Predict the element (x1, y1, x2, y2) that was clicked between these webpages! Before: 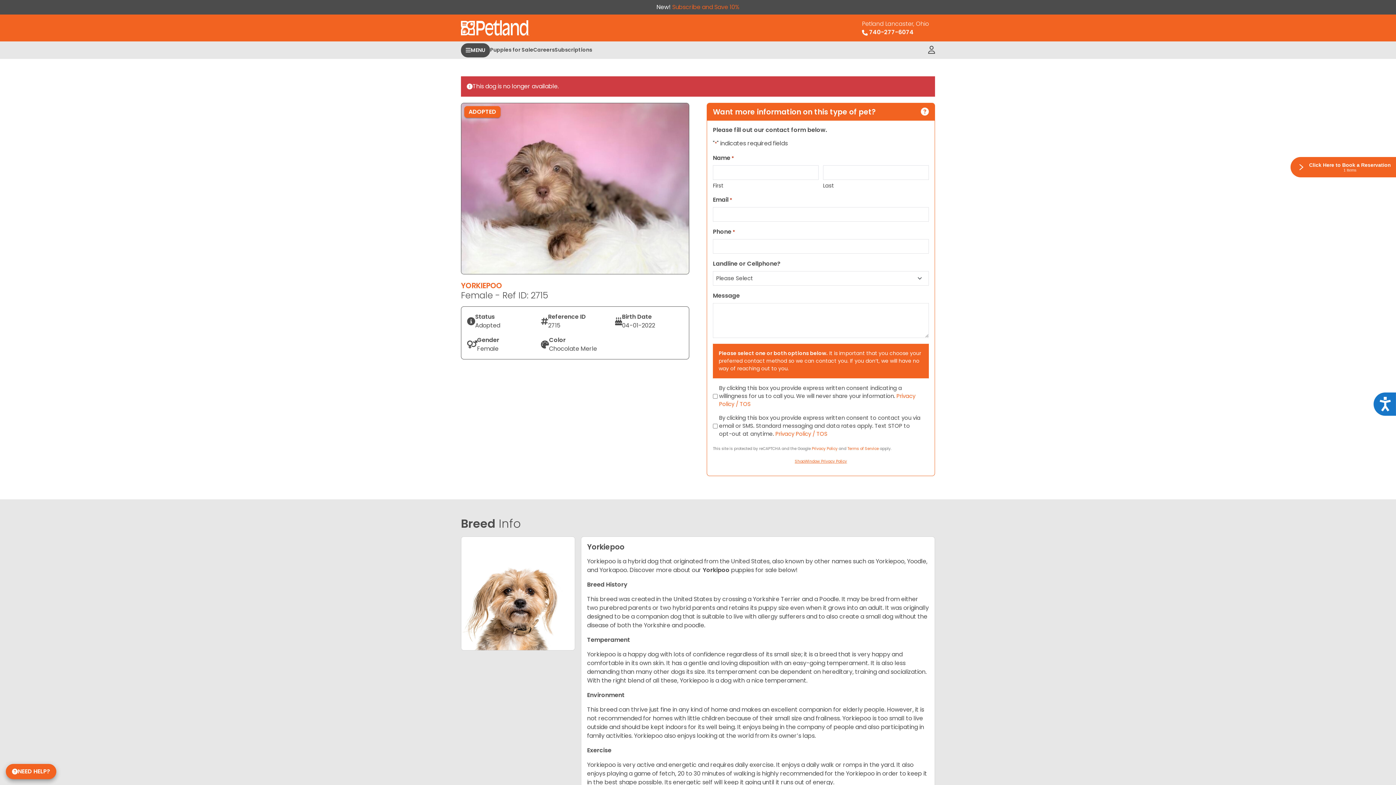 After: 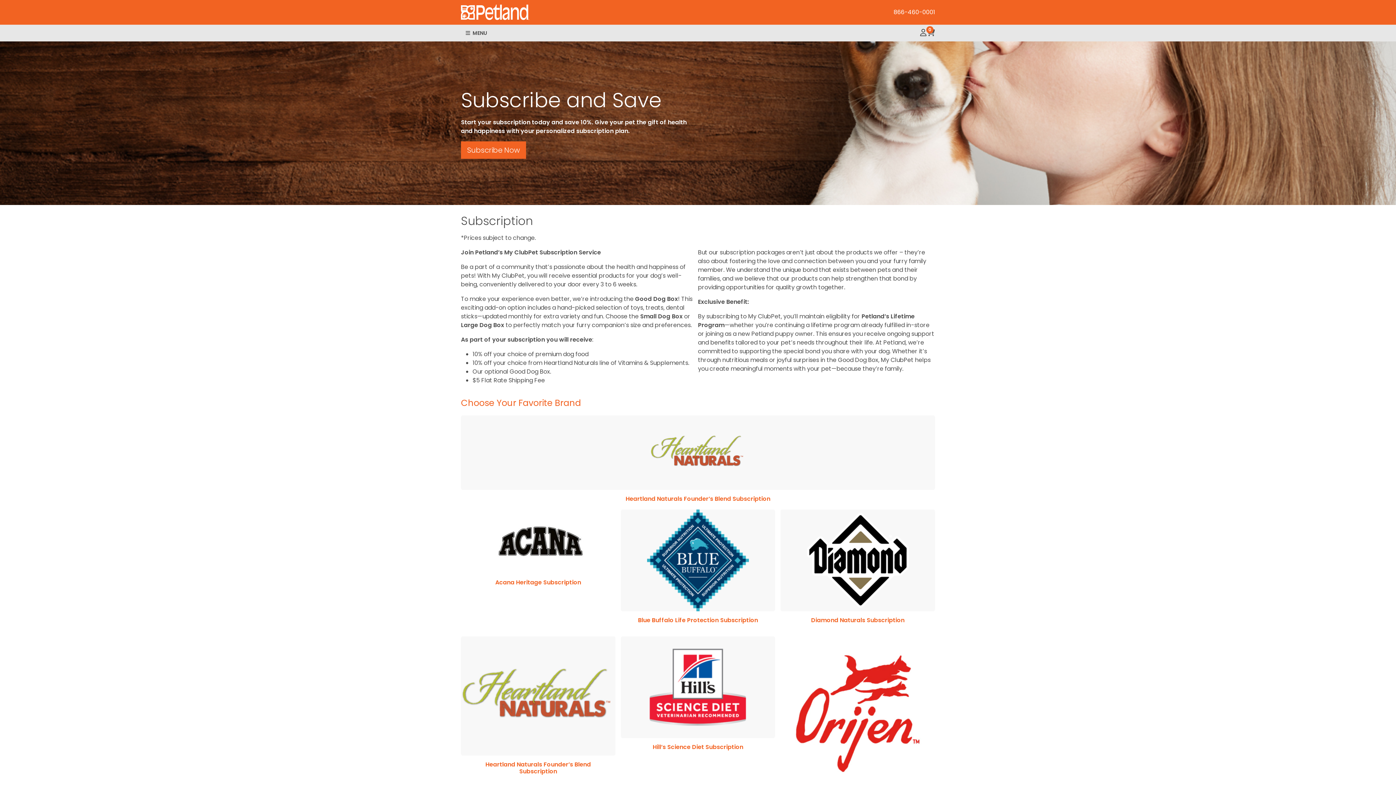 Action: label: Subscribe and Save 10% bbox: (672, 2, 739, 11)